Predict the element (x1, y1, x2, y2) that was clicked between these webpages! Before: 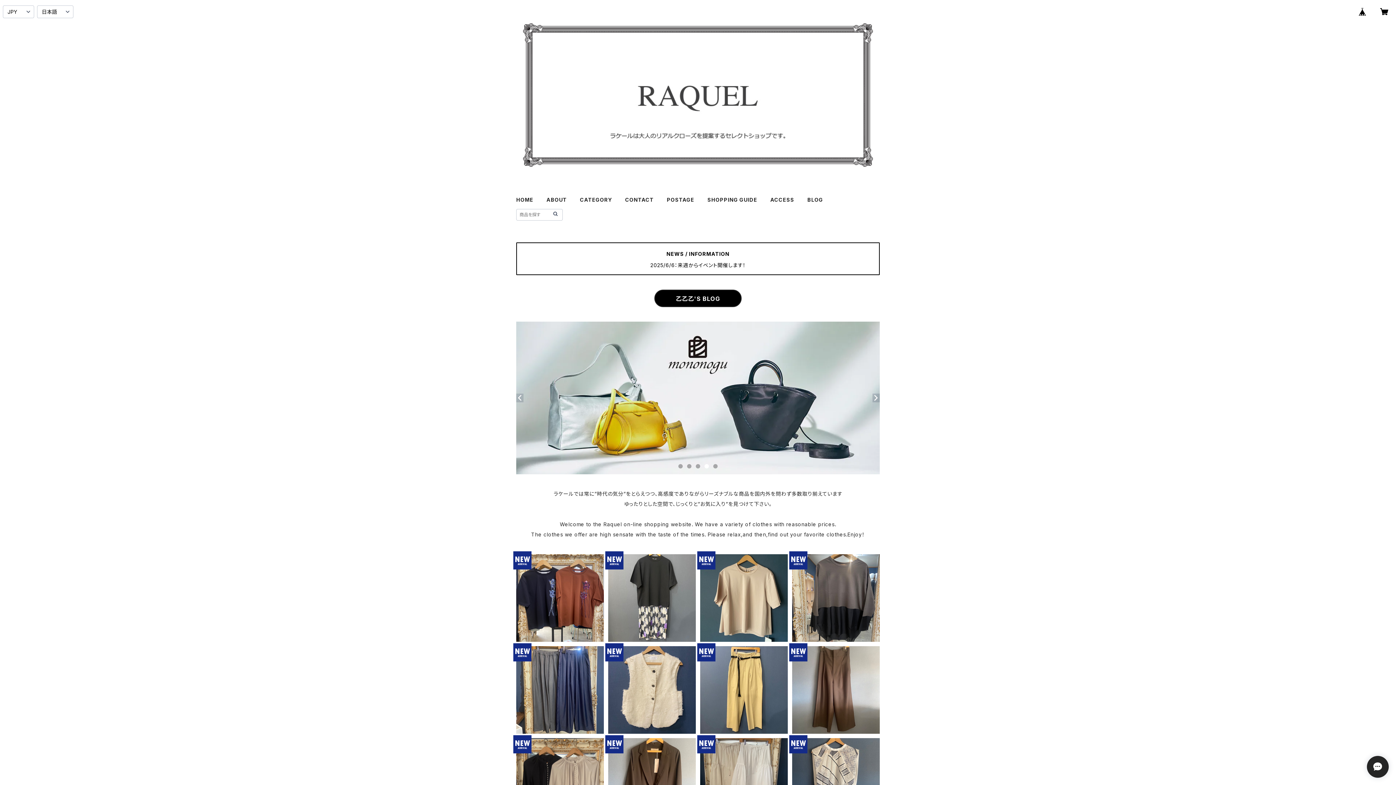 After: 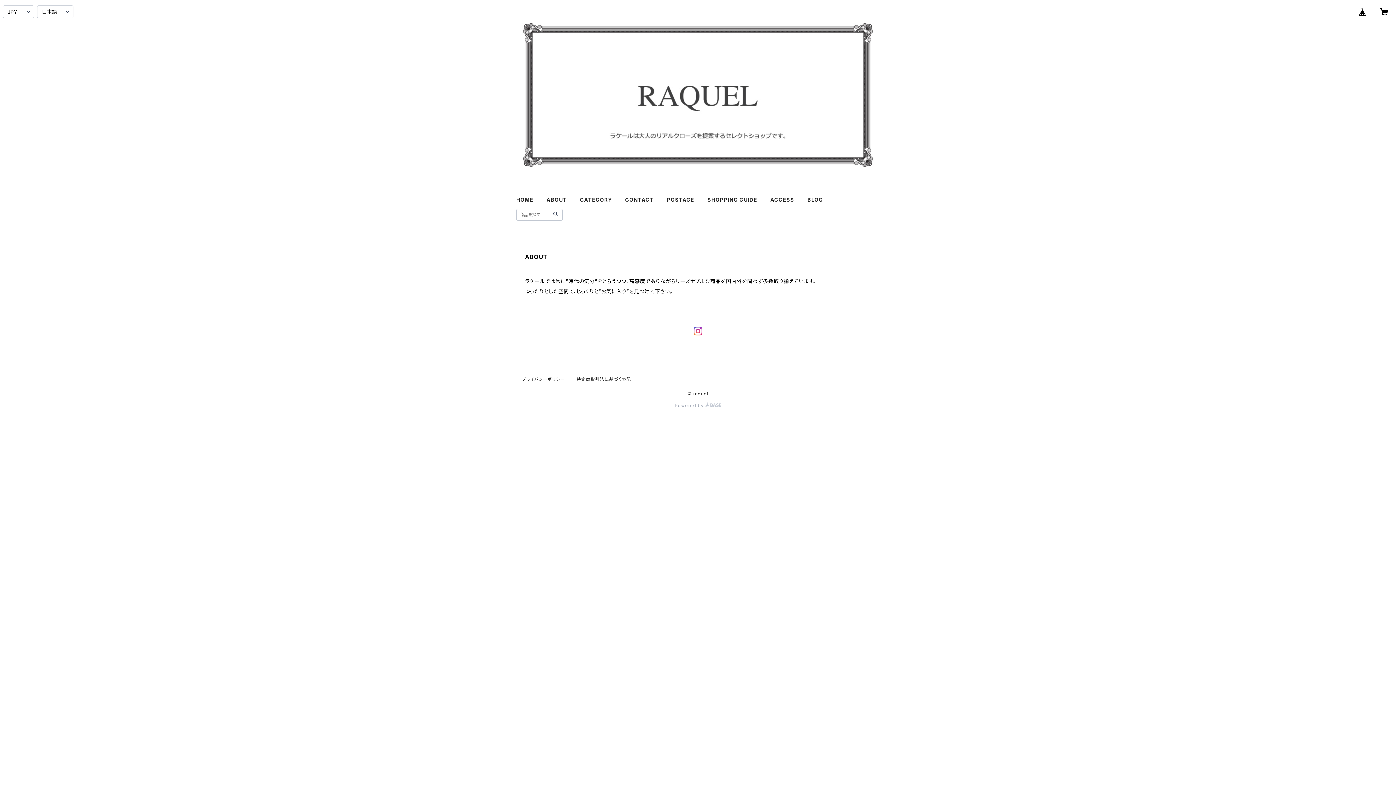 Action: label: ABOUT bbox: (546, 196, 566, 202)